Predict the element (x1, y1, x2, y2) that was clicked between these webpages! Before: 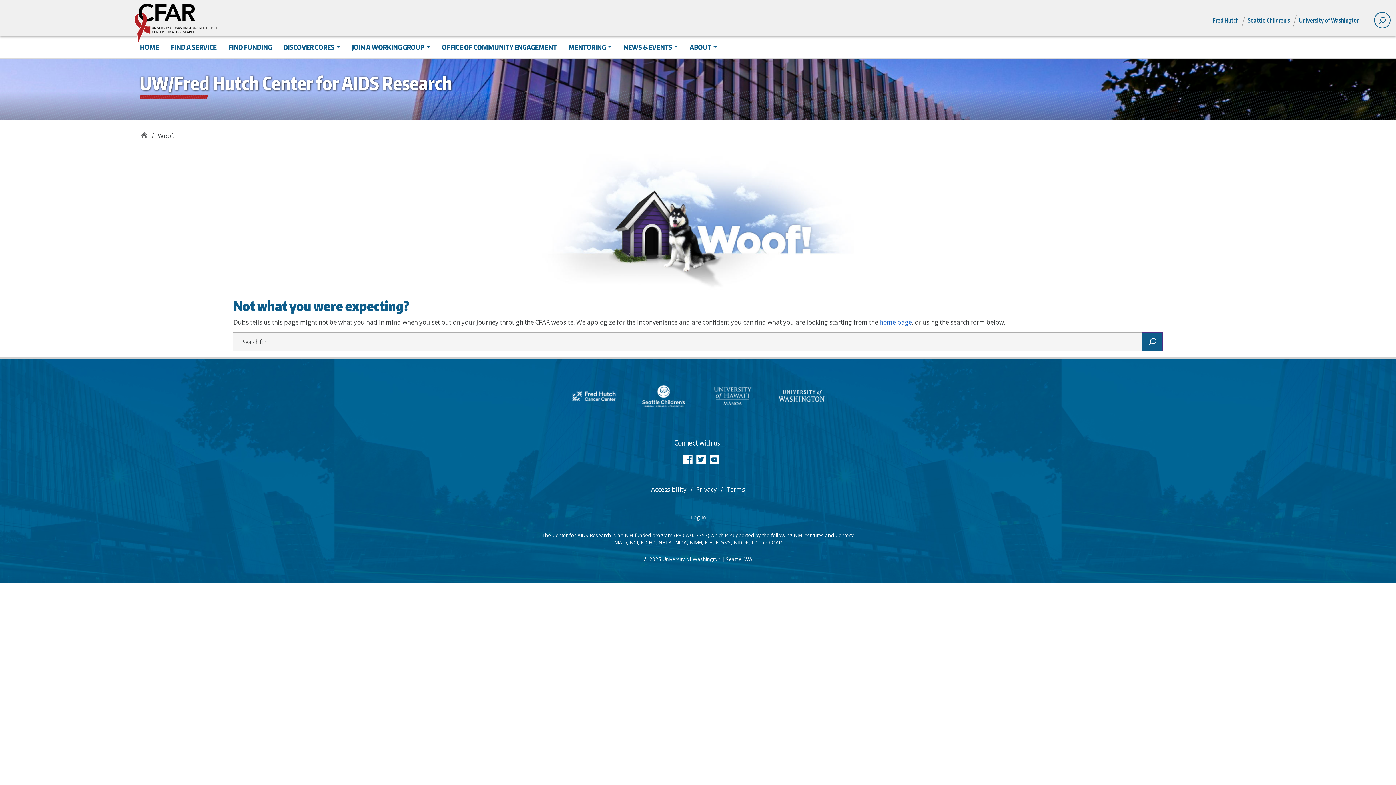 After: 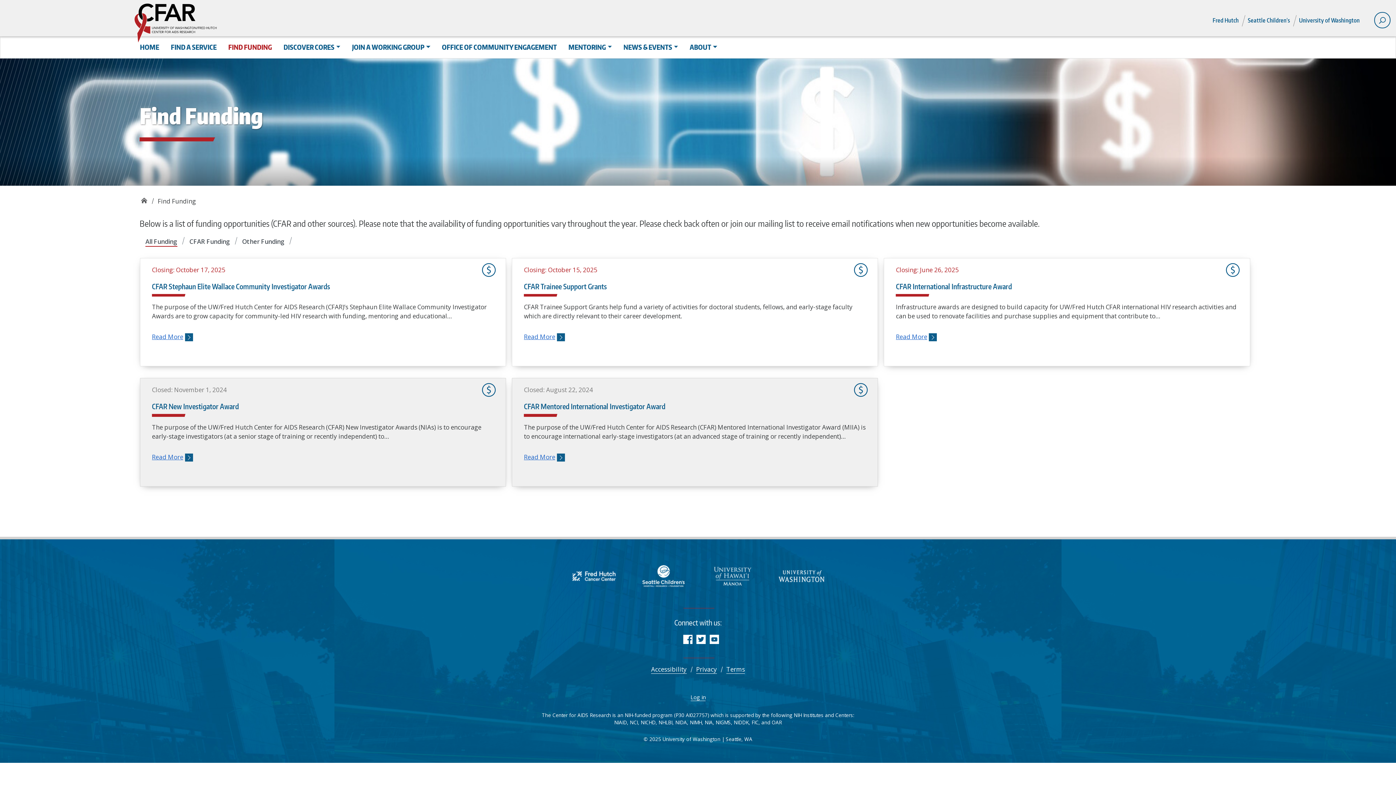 Action: label: FIND FUNDING bbox: (222, 39, 277, 55)